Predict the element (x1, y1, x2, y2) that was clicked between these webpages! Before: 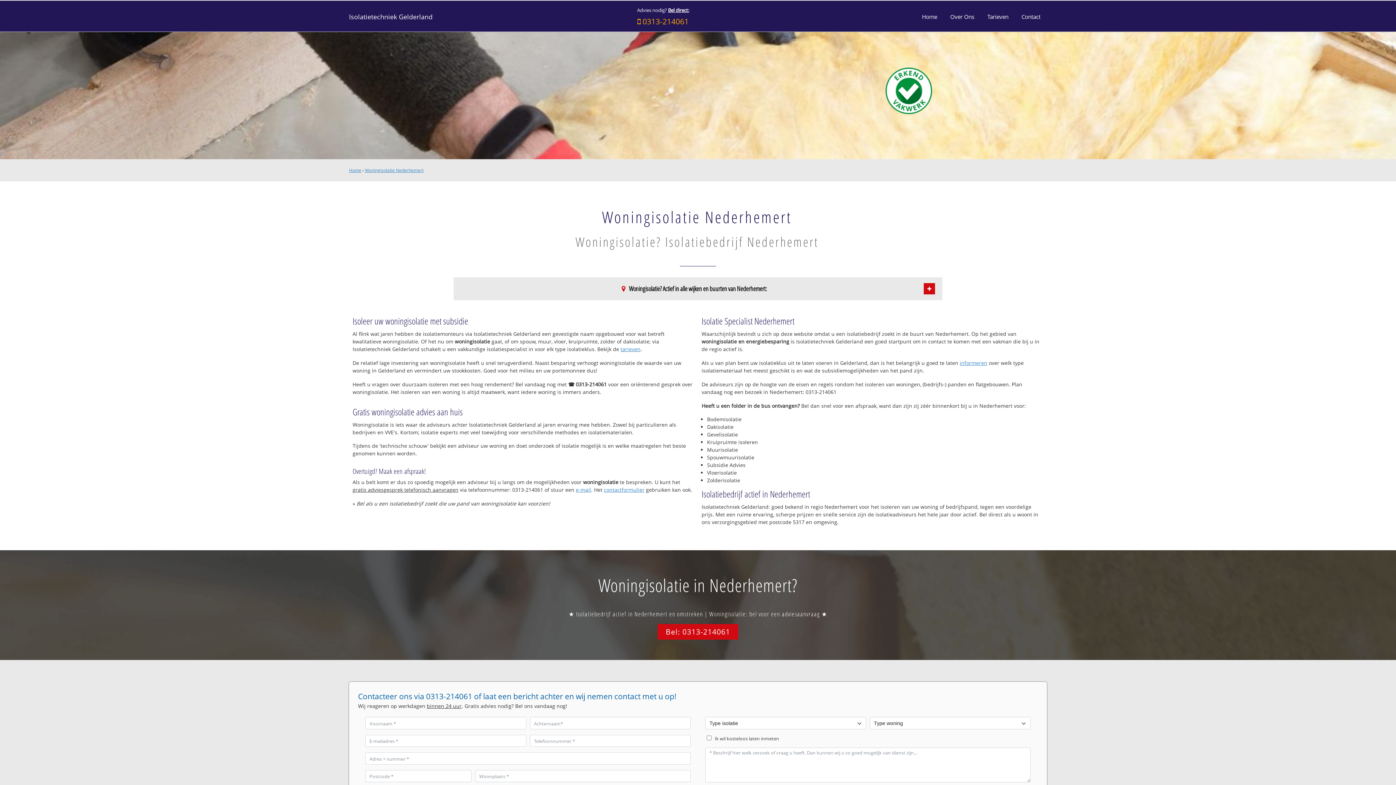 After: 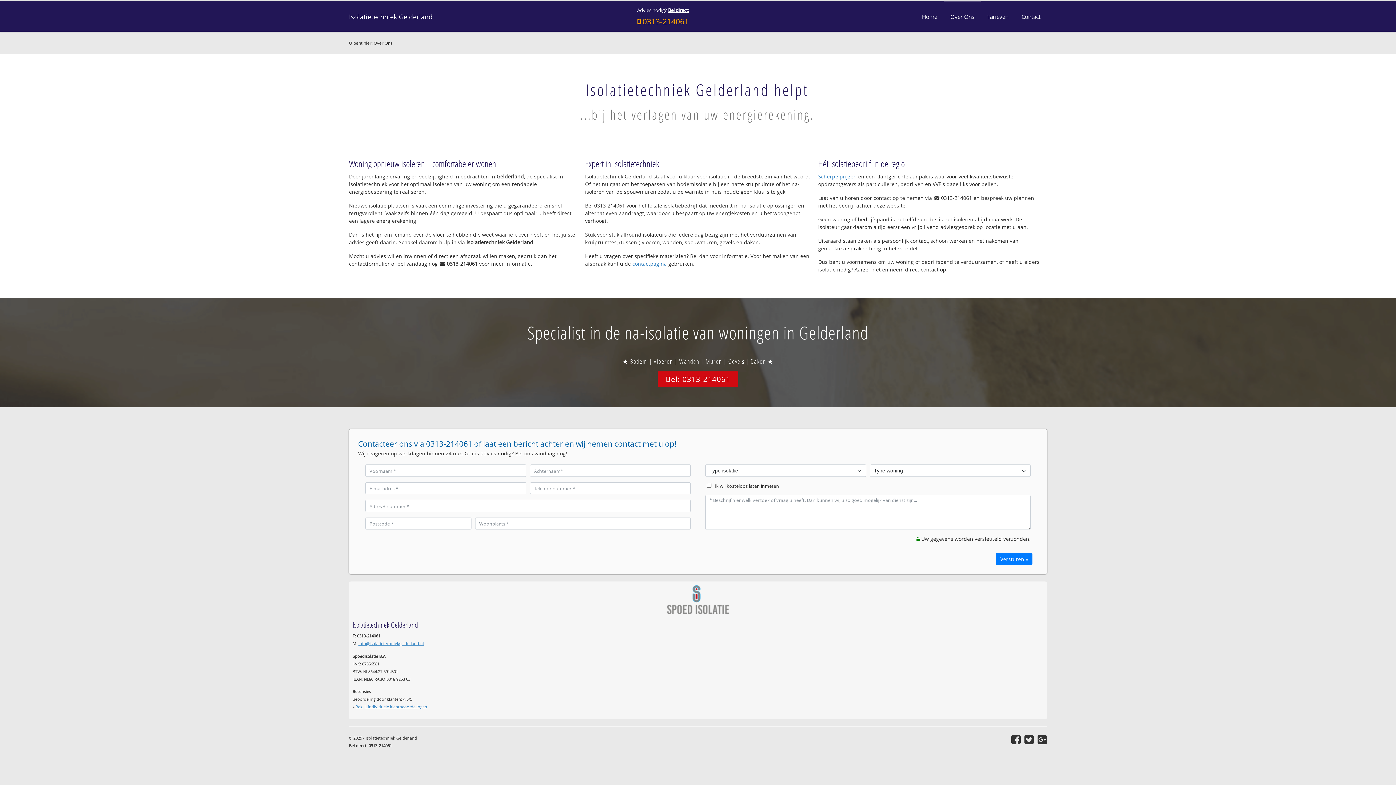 Action: label: Over Ons bbox: (944, 0, 981, 32)